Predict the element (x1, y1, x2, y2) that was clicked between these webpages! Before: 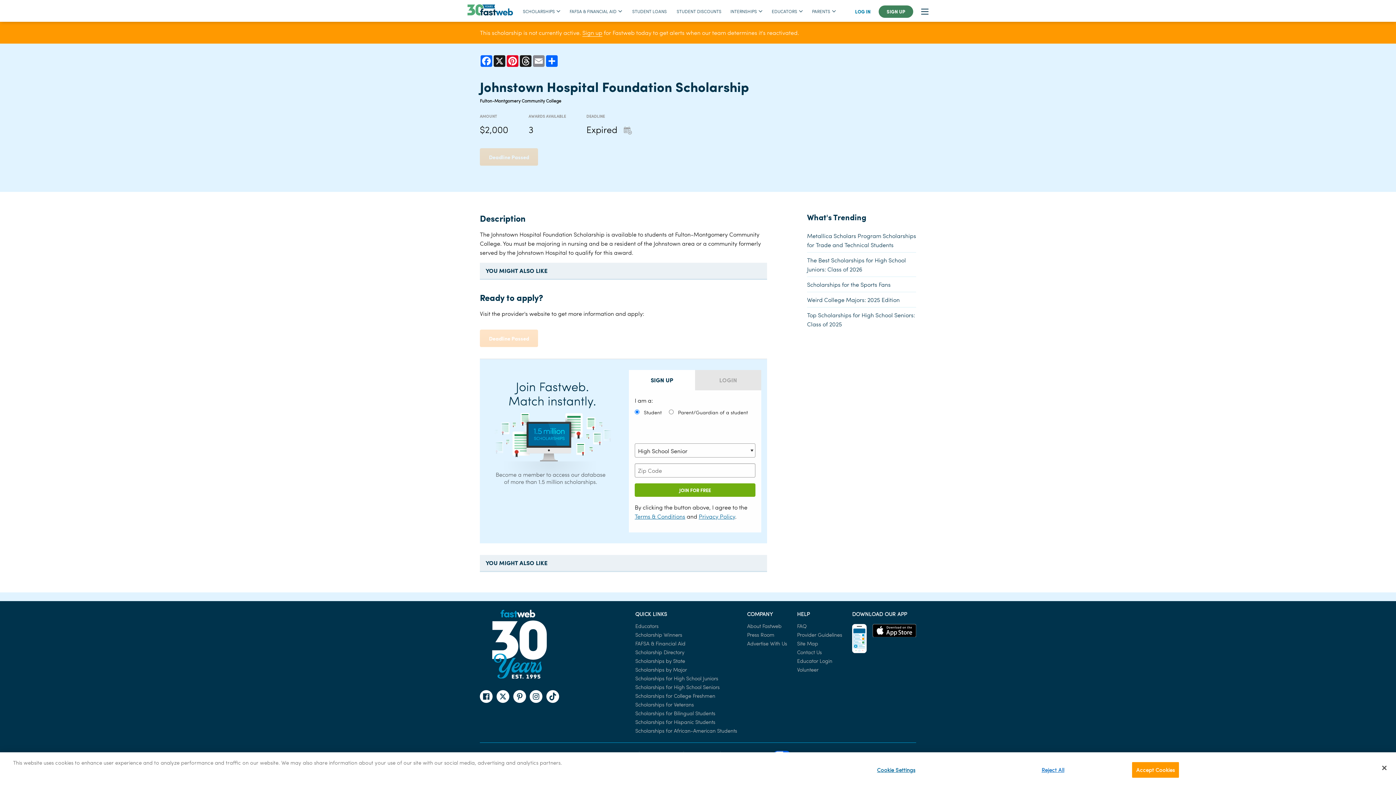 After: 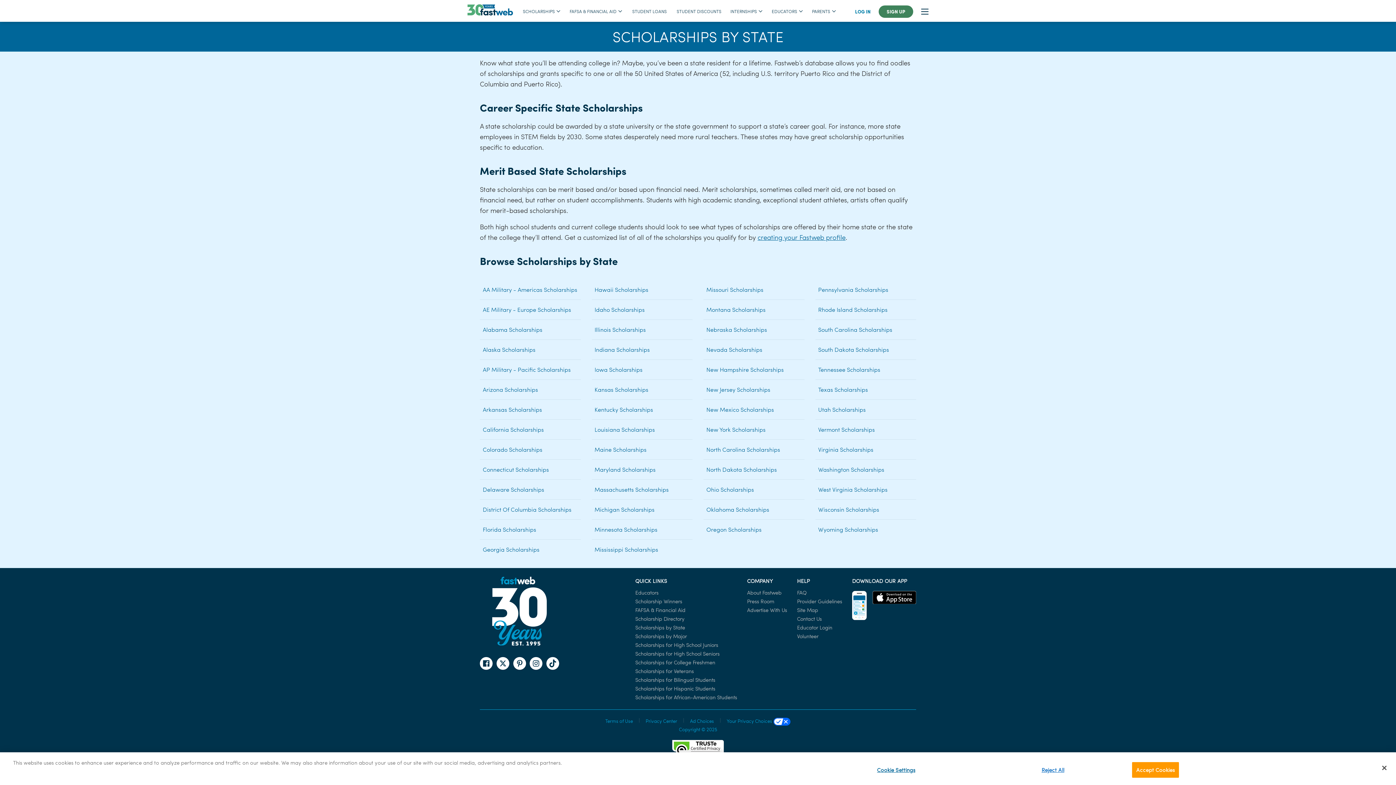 Action: label: Scholarships by State bbox: (635, 657, 685, 664)